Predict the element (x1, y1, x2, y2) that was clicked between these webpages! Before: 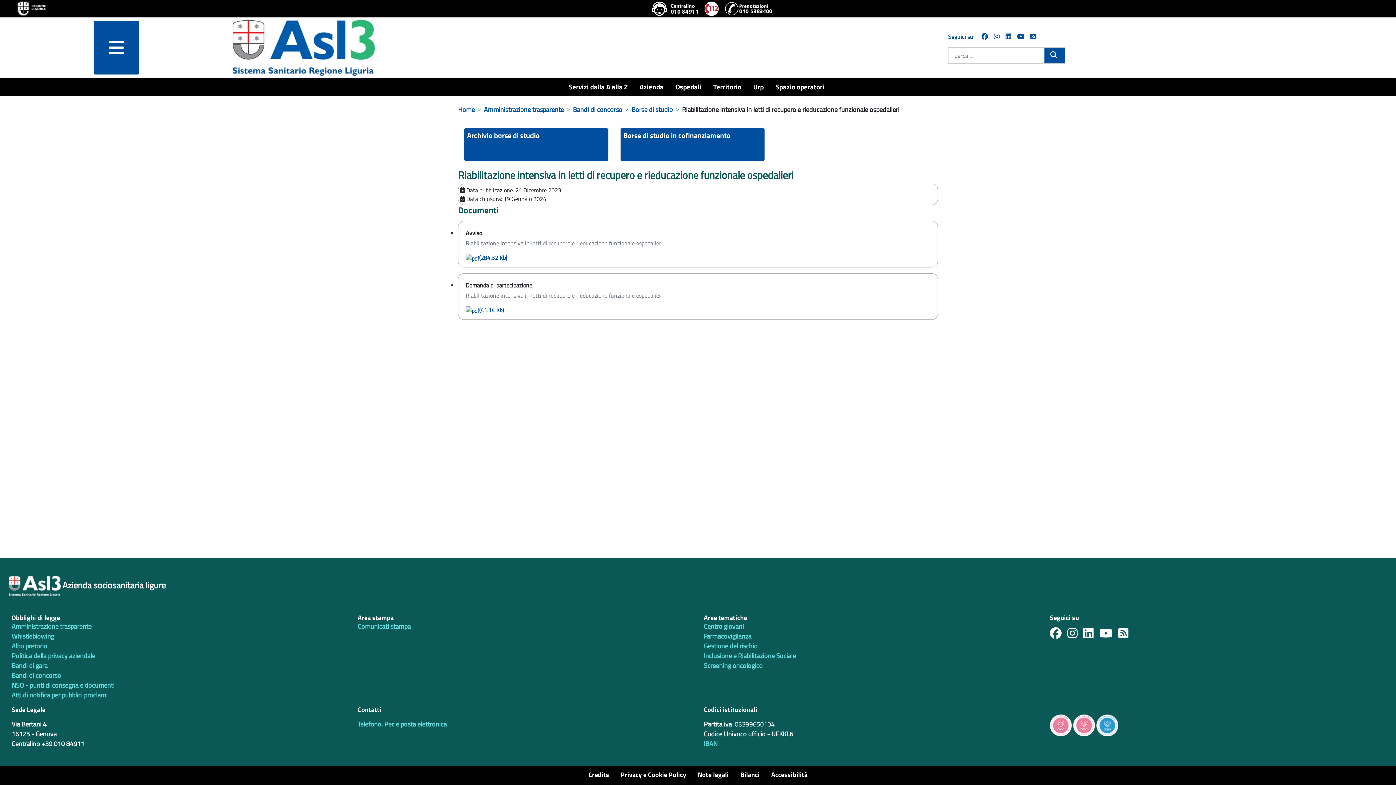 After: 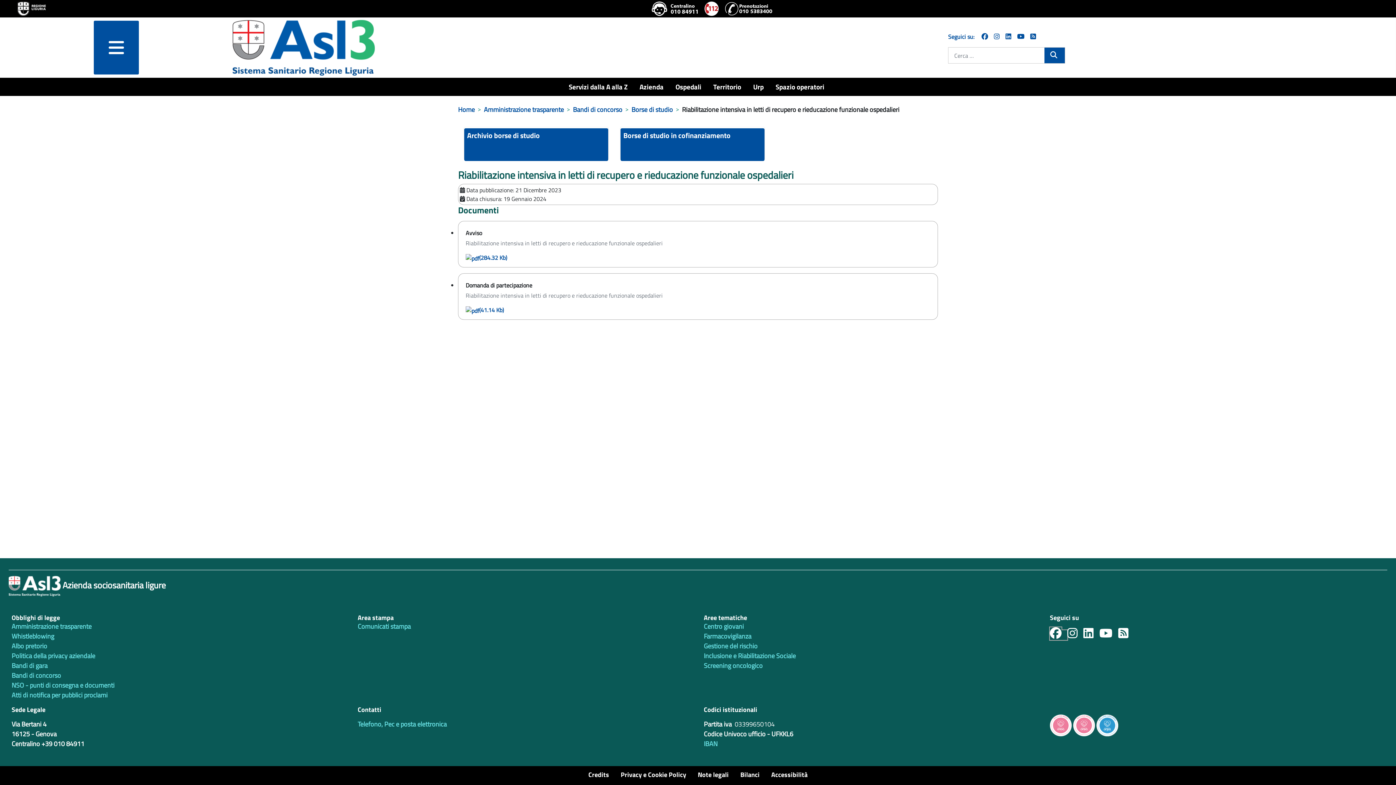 Action: bbox: (1050, 630, 1067, 640)